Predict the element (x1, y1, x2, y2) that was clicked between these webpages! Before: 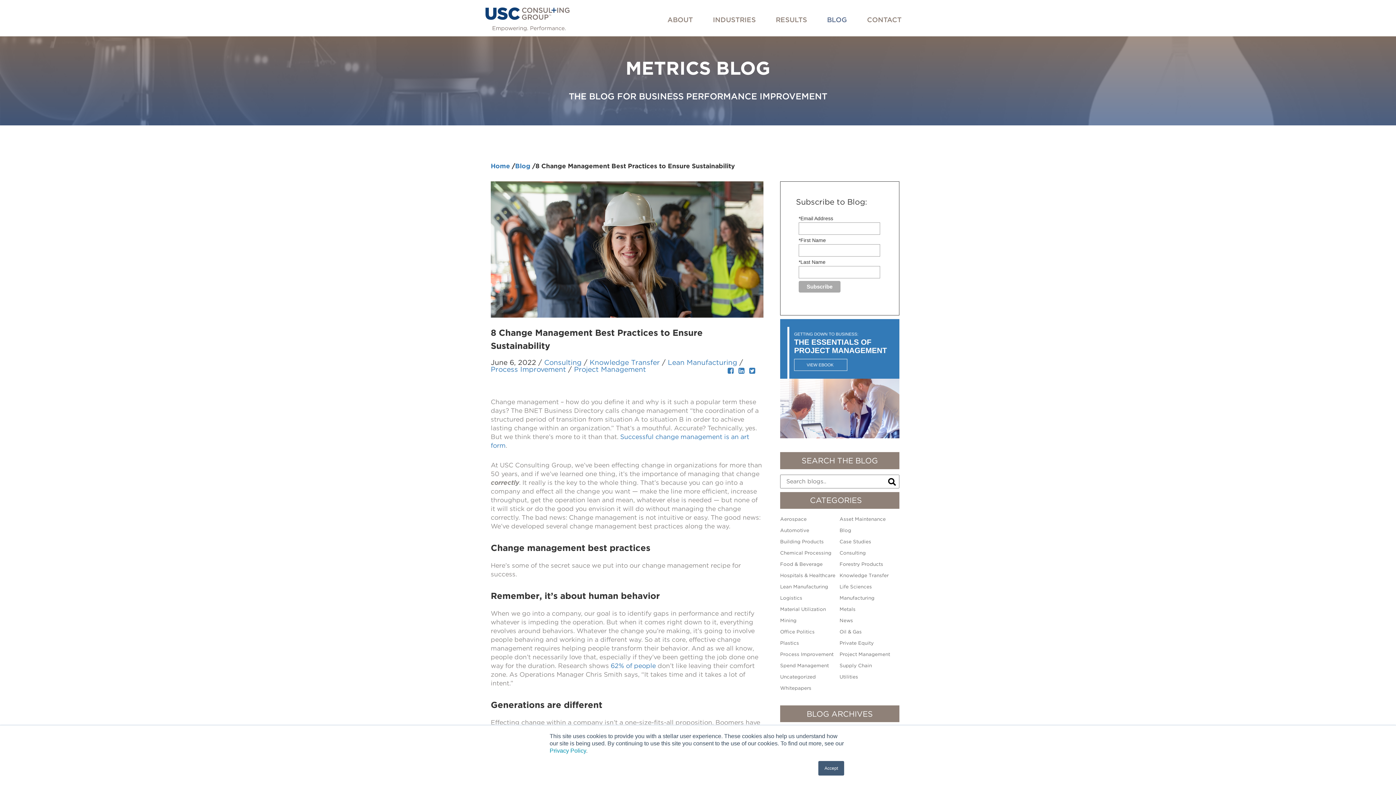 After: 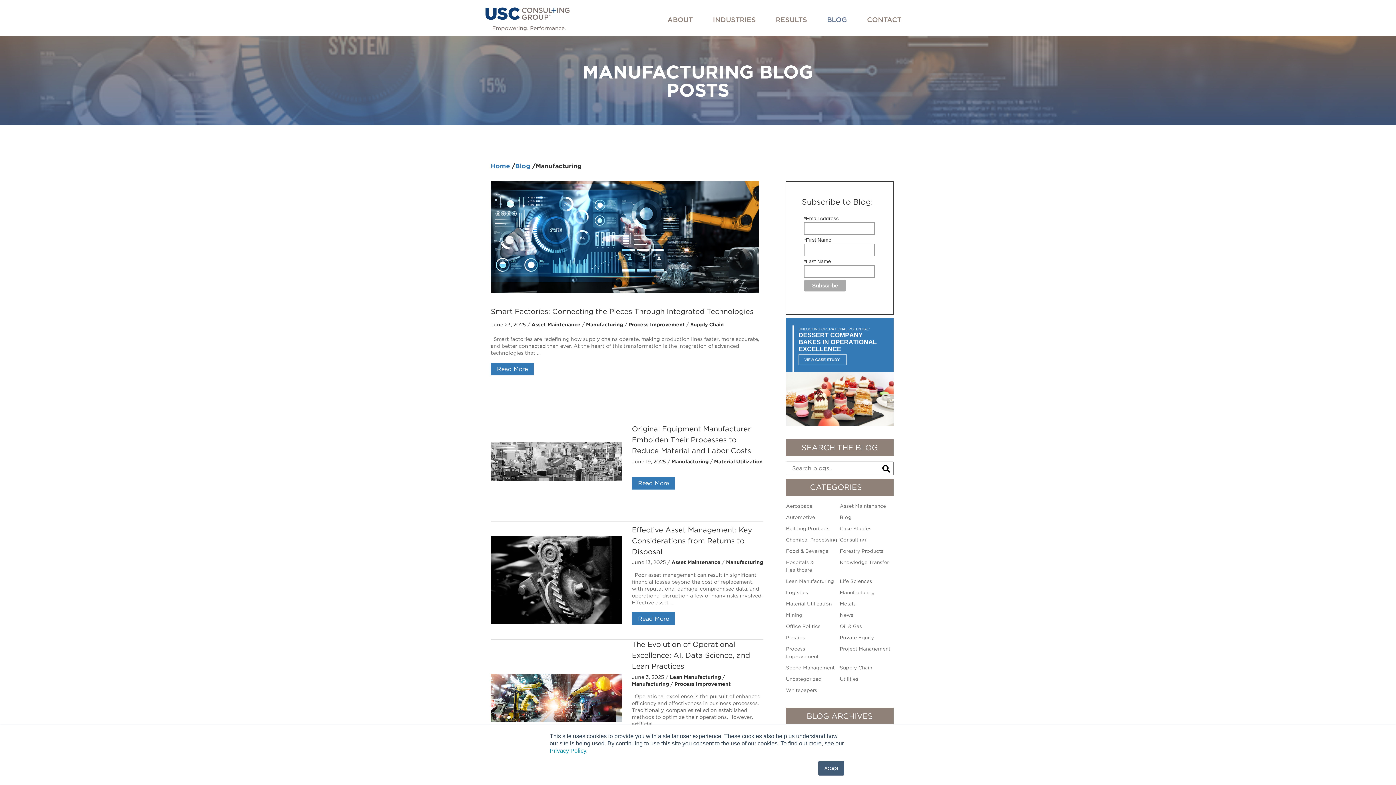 Action: bbox: (839, 595, 874, 601) label: Manufacturing